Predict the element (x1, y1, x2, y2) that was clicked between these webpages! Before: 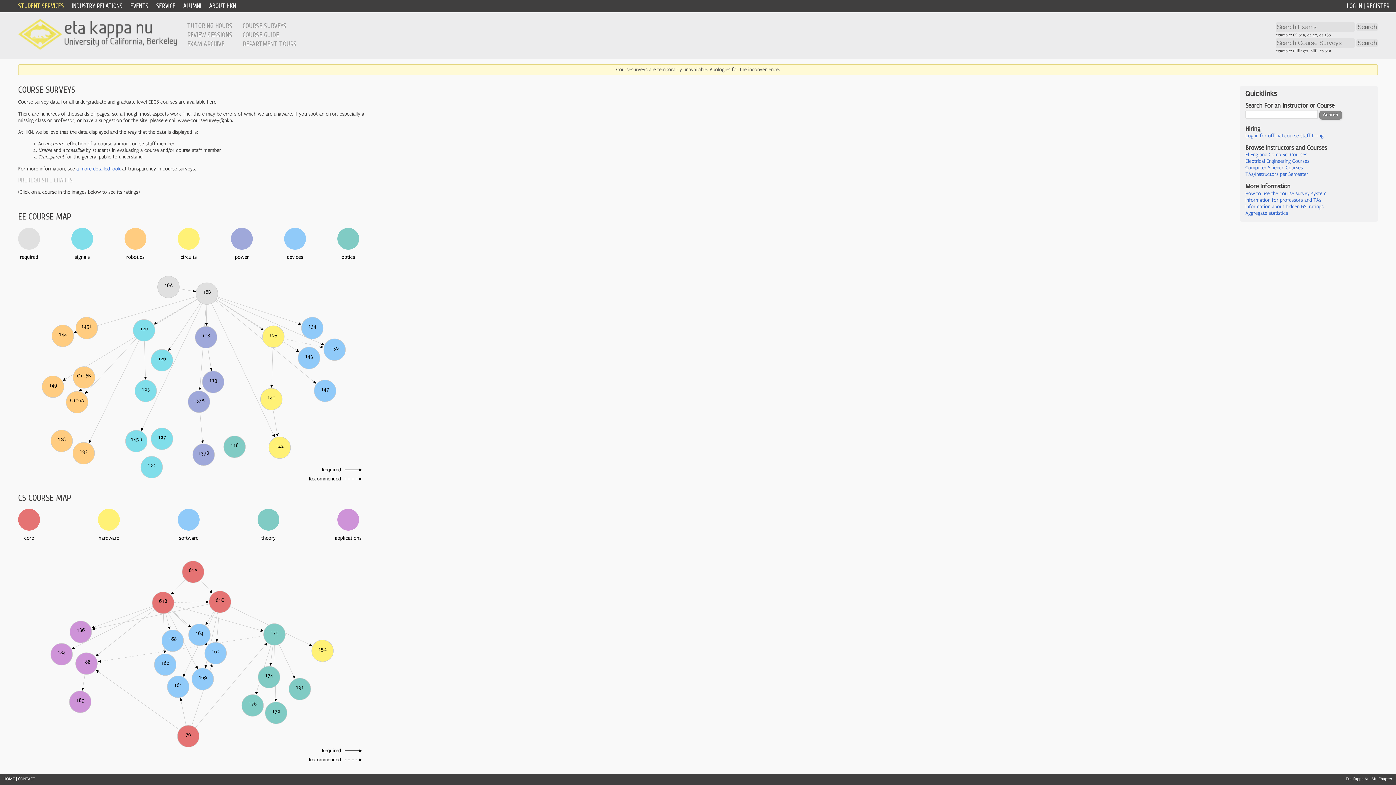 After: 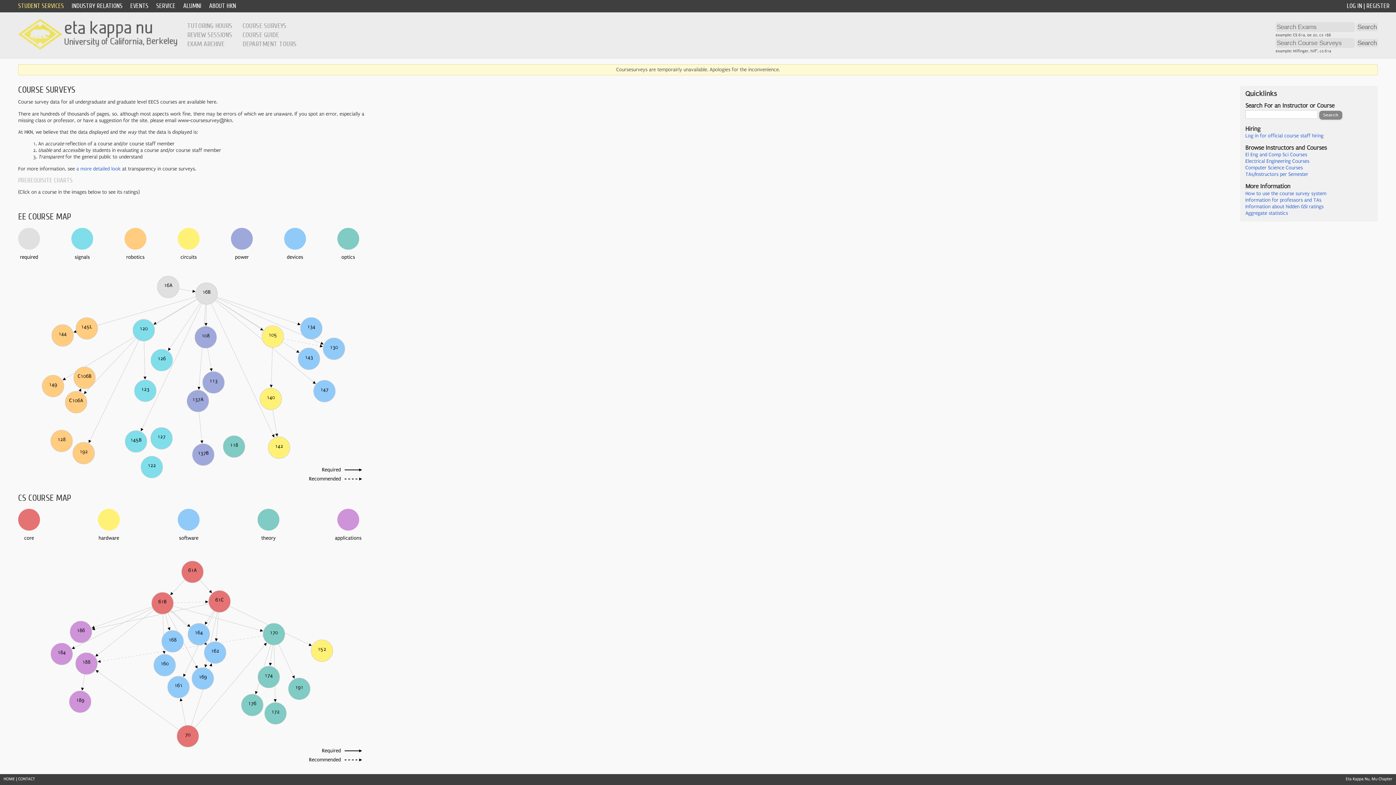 Action: bbox: (1245, 165, 1303, 171) label: Computer Science Courses